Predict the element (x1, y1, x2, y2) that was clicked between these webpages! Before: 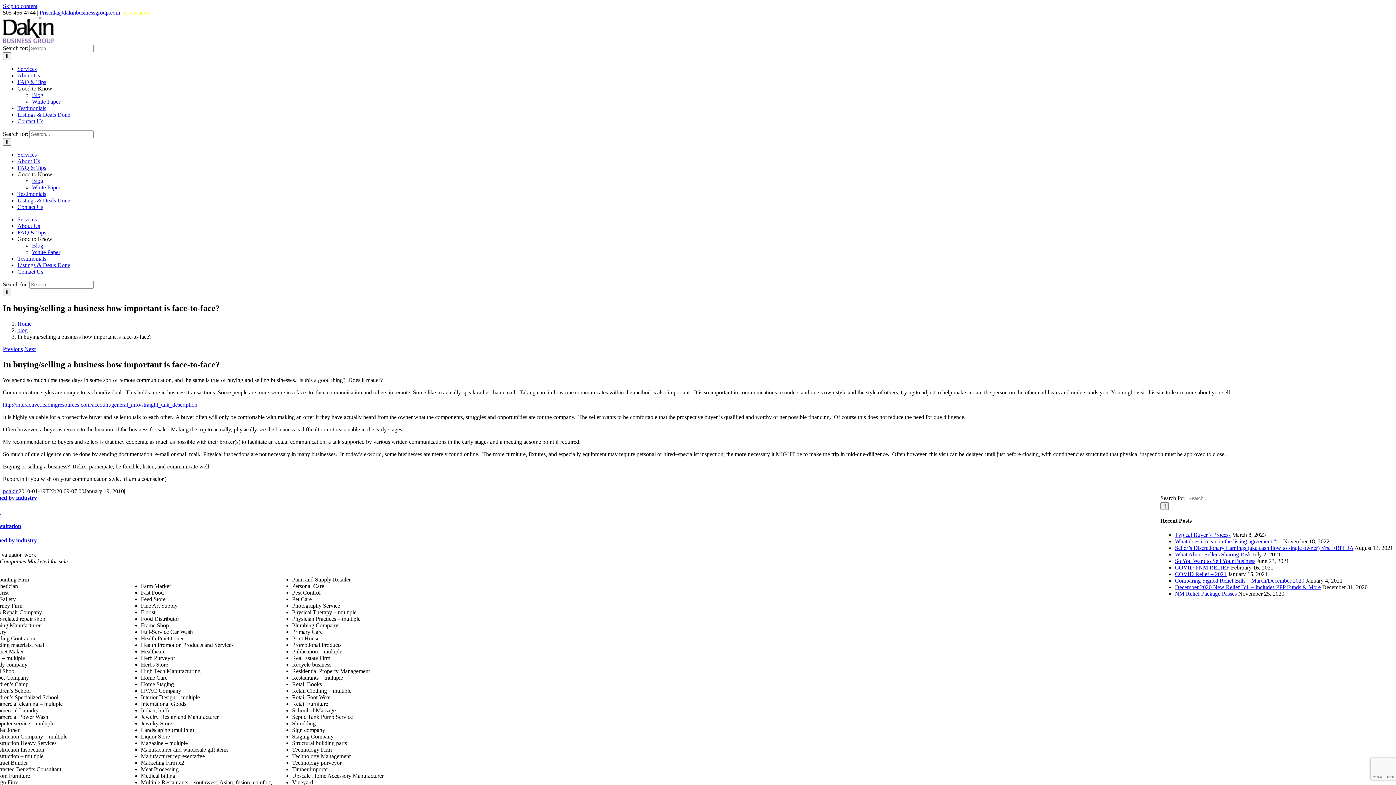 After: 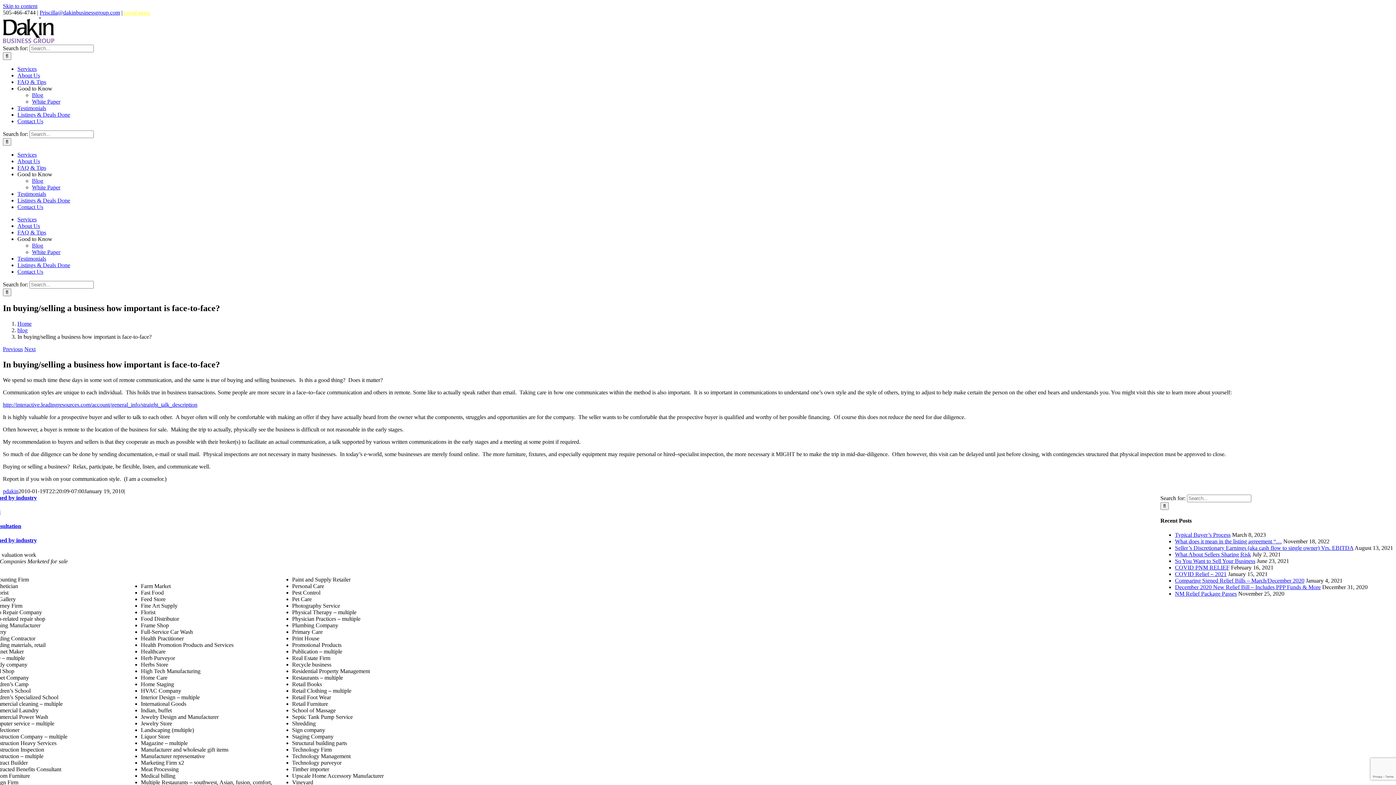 Action: label: Good to Know bbox: (17, 171, 52, 177)